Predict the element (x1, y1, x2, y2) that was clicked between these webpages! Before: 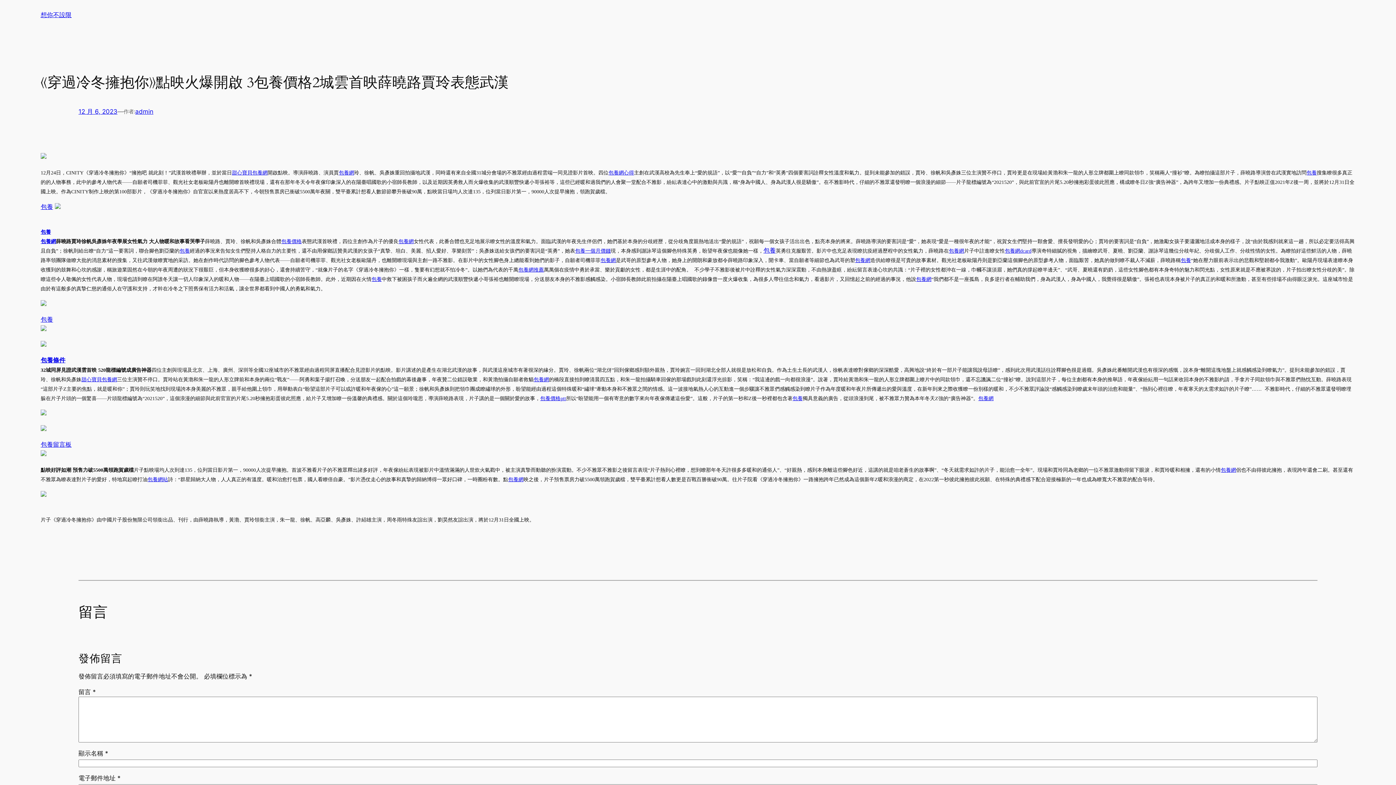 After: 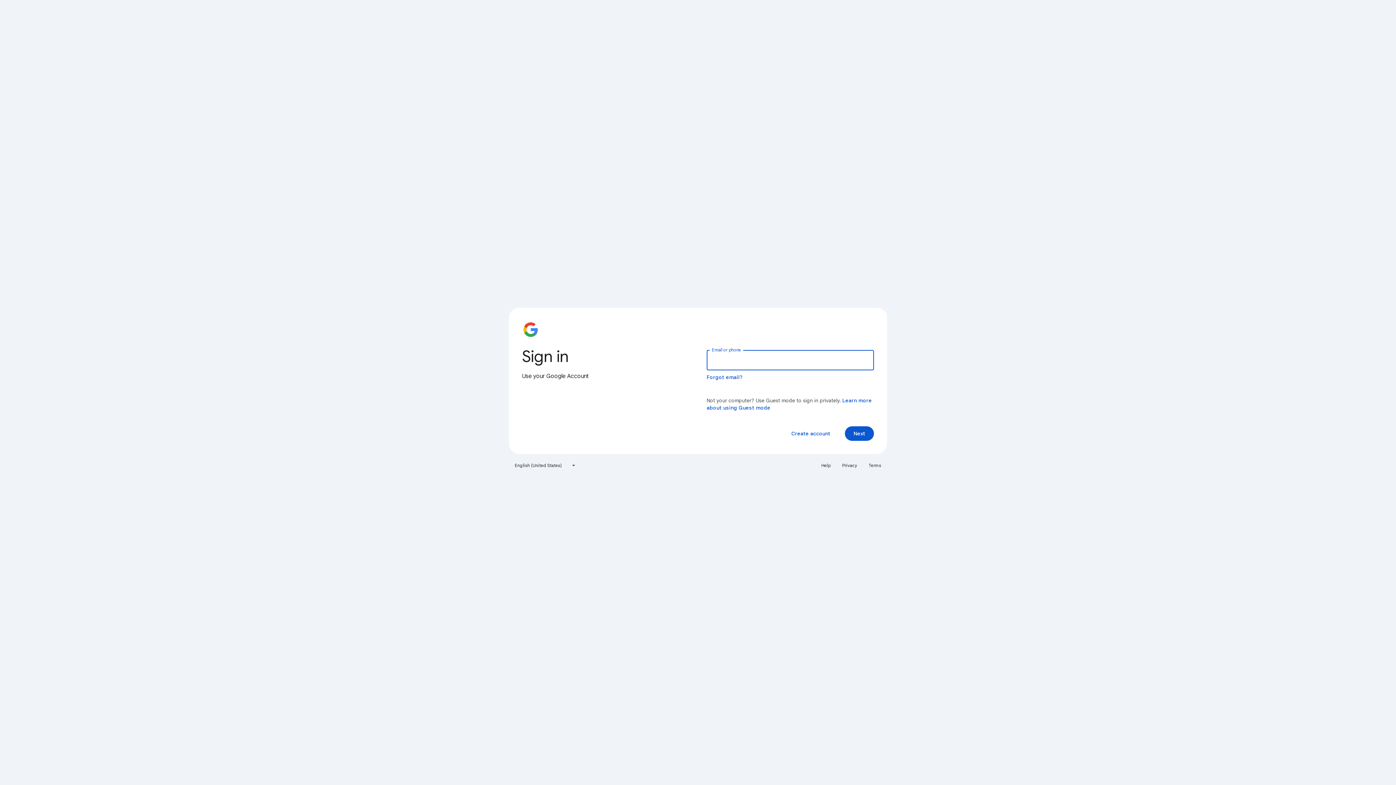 Action: label: 甜心寶貝包養網 bbox: (232, 170, 267, 175)